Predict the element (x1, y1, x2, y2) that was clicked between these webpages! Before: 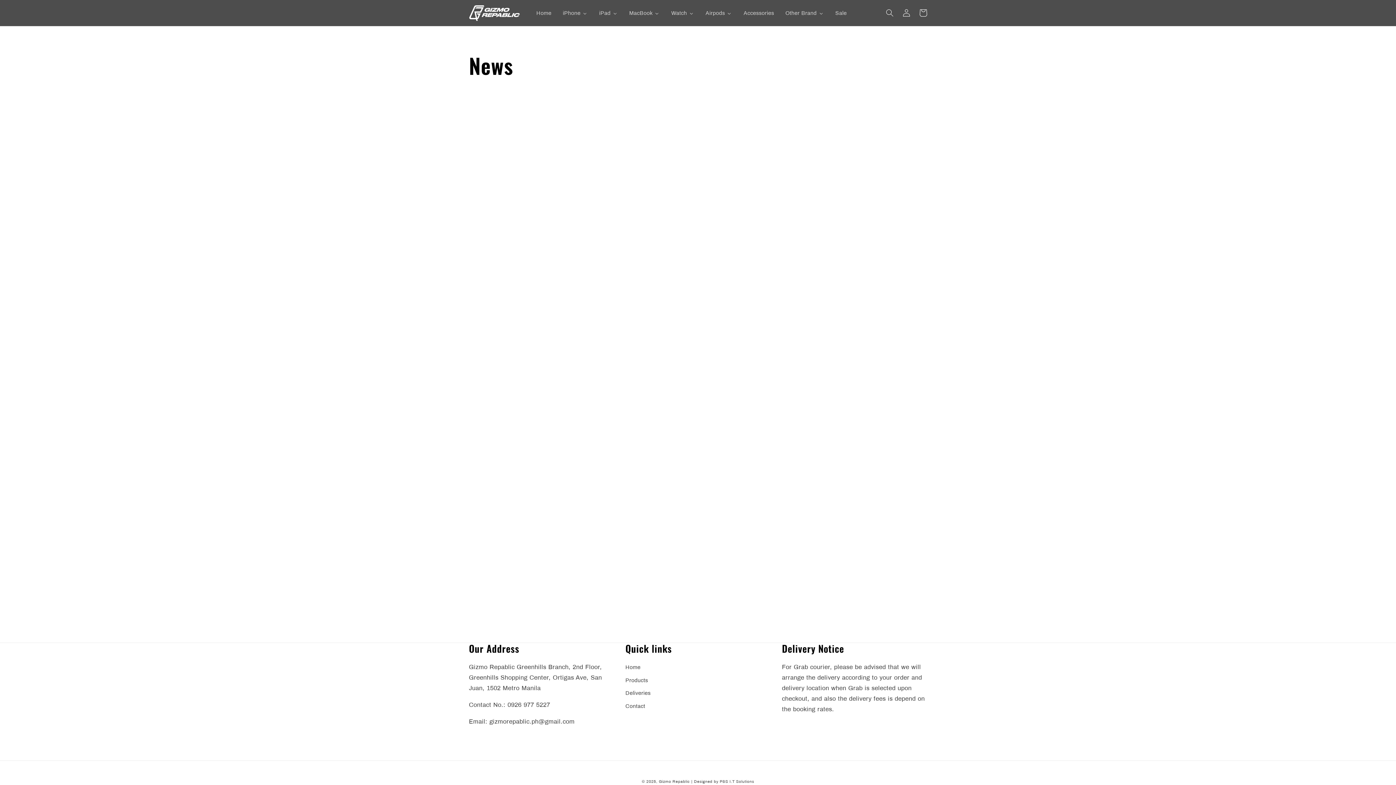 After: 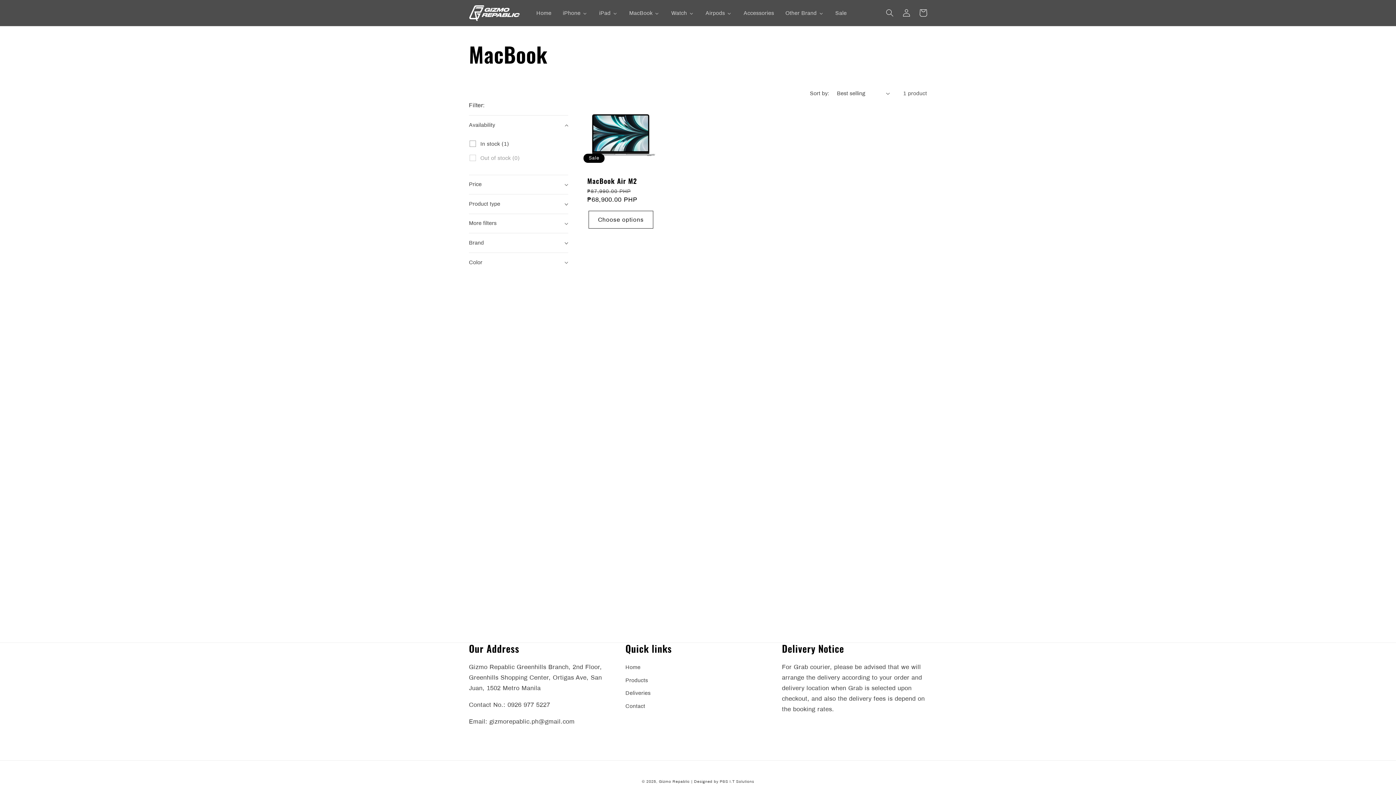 Action: bbox: (623, 5, 665, 20) label: MacBook